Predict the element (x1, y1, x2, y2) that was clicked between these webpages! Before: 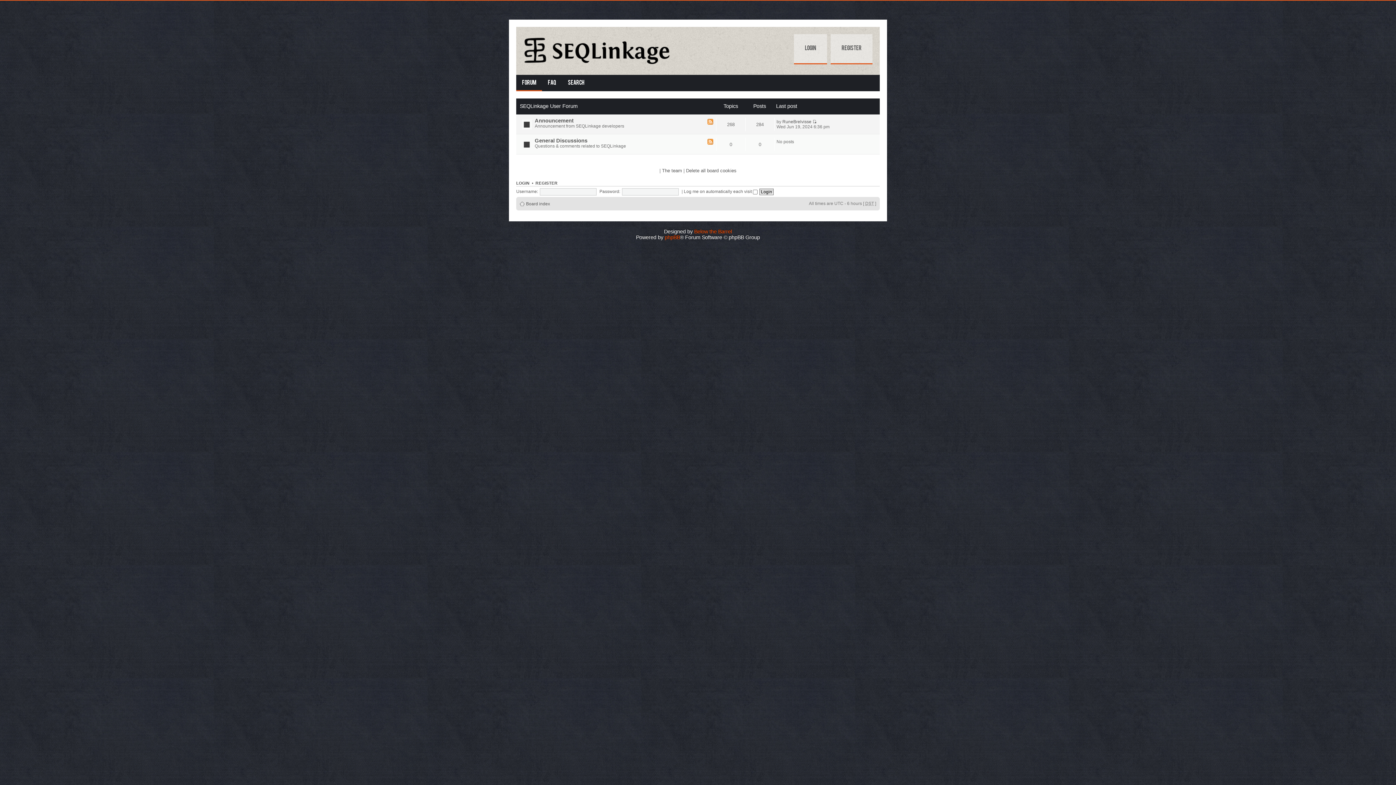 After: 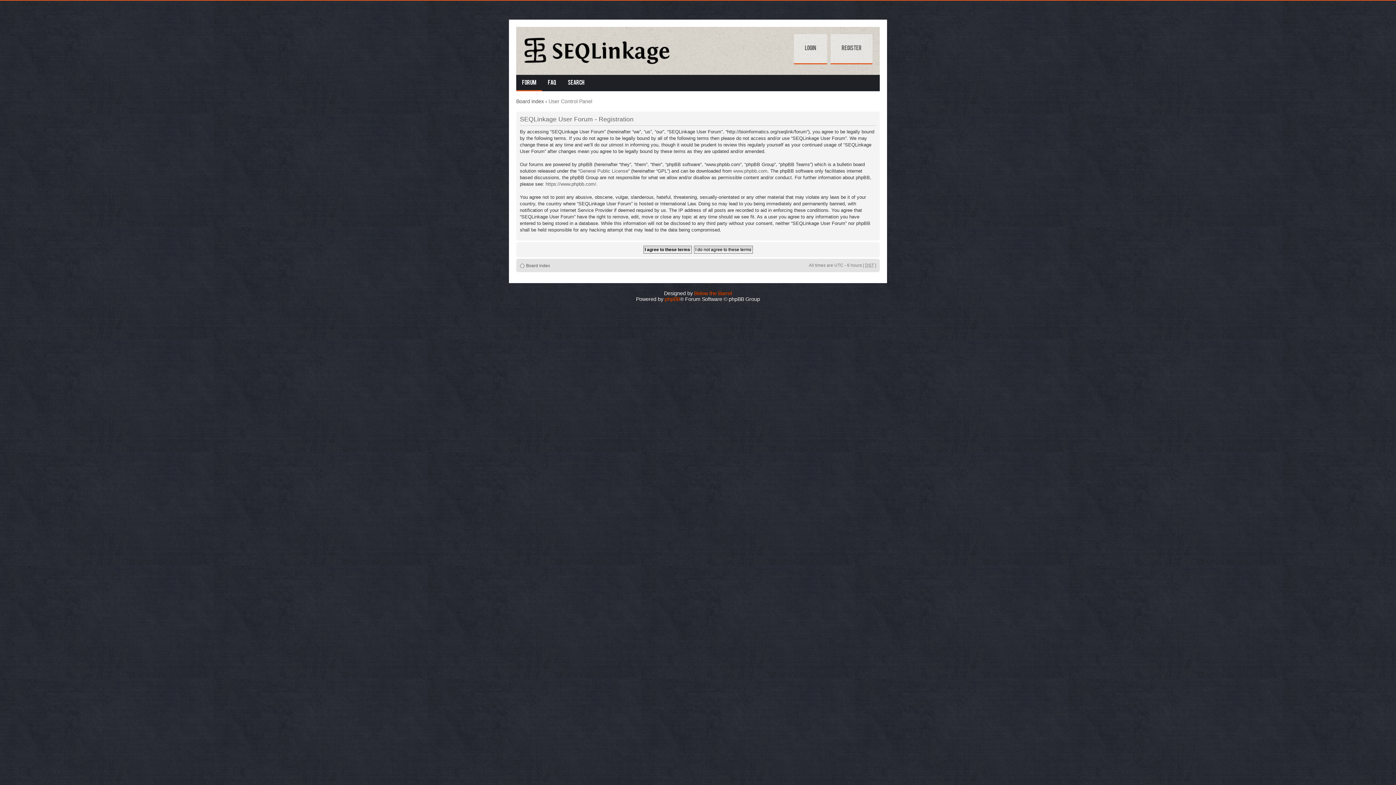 Action: bbox: (830, 34, 872, 64) label: Register